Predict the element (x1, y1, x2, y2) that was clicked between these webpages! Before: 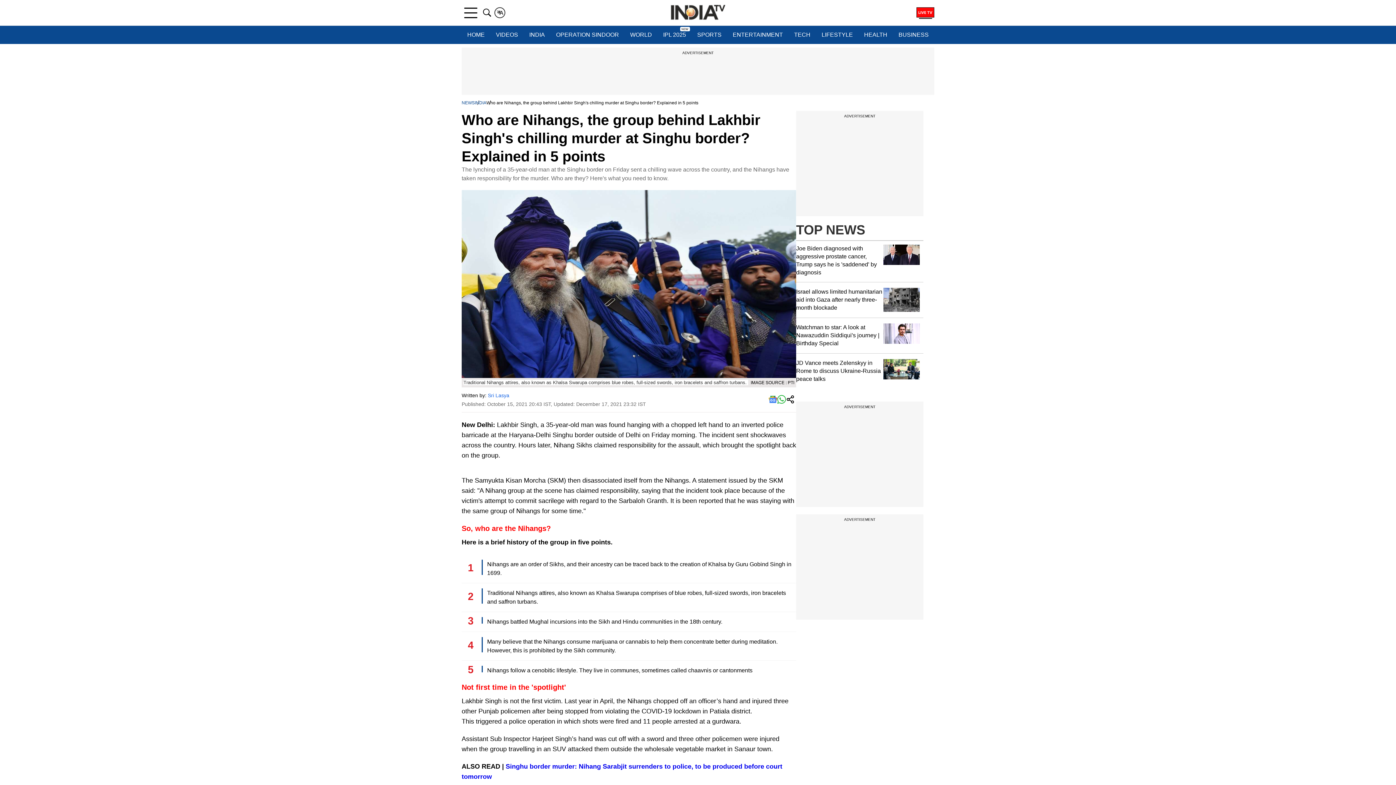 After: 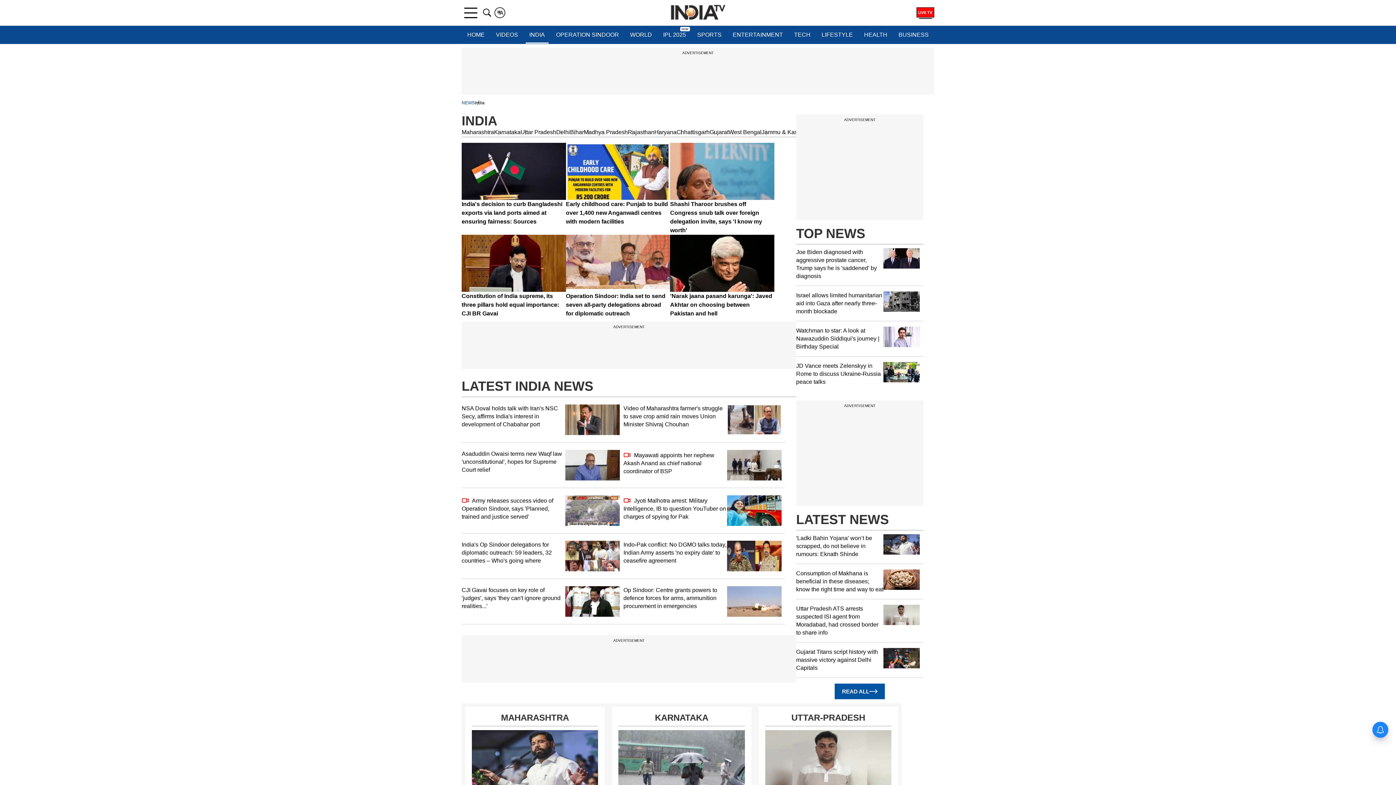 Action: bbox: (525, 25, 548, 44) label: INDIA